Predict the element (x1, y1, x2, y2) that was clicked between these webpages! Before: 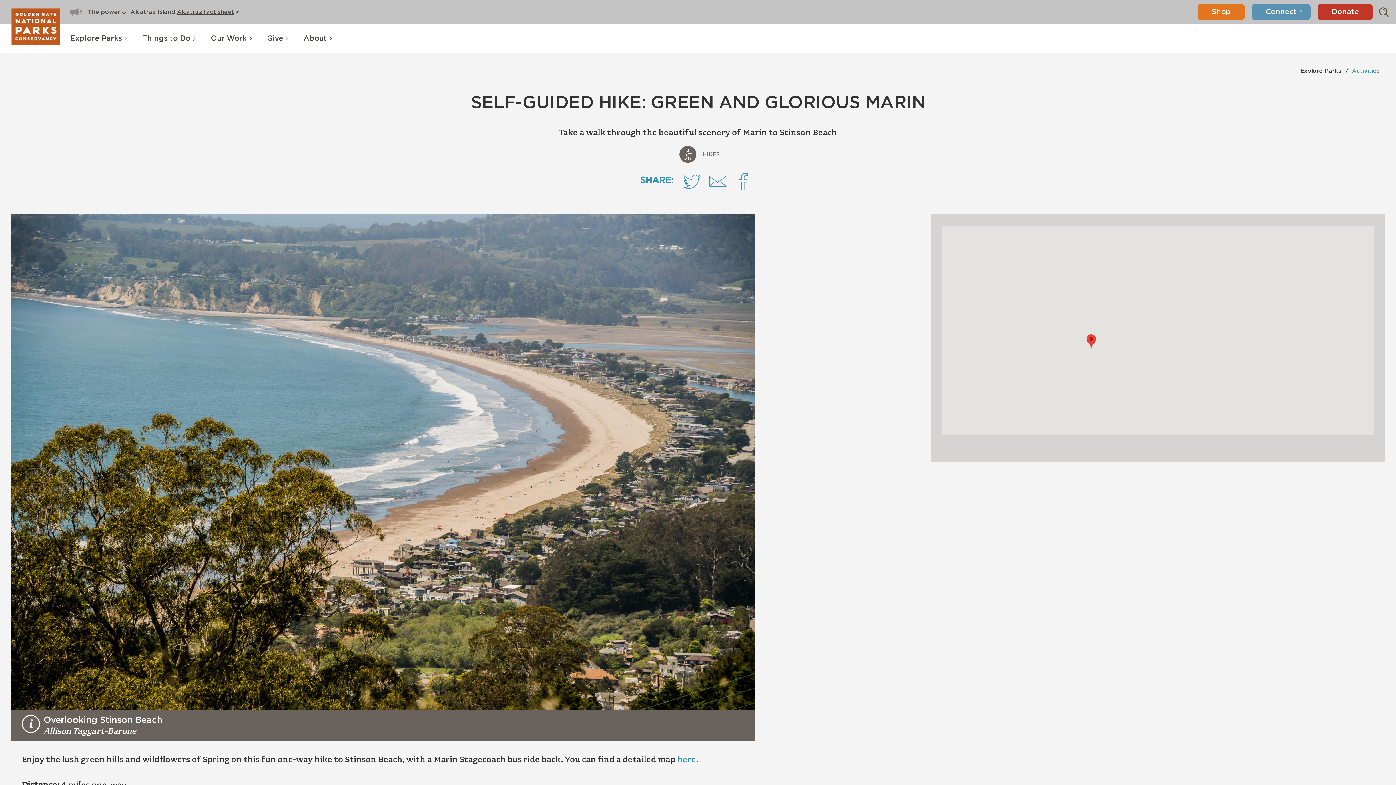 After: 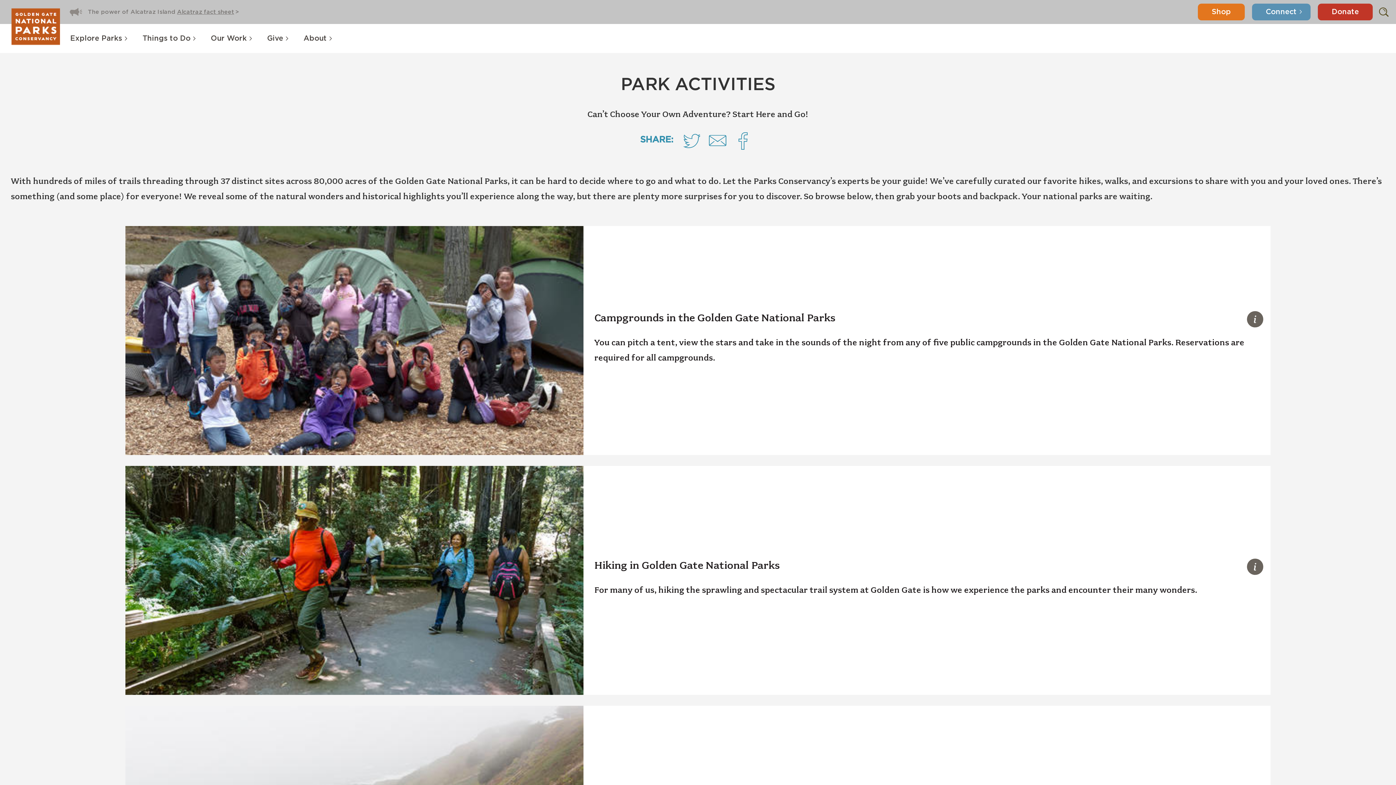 Action: bbox: (1352, 68, 1380, 73) label: Activities